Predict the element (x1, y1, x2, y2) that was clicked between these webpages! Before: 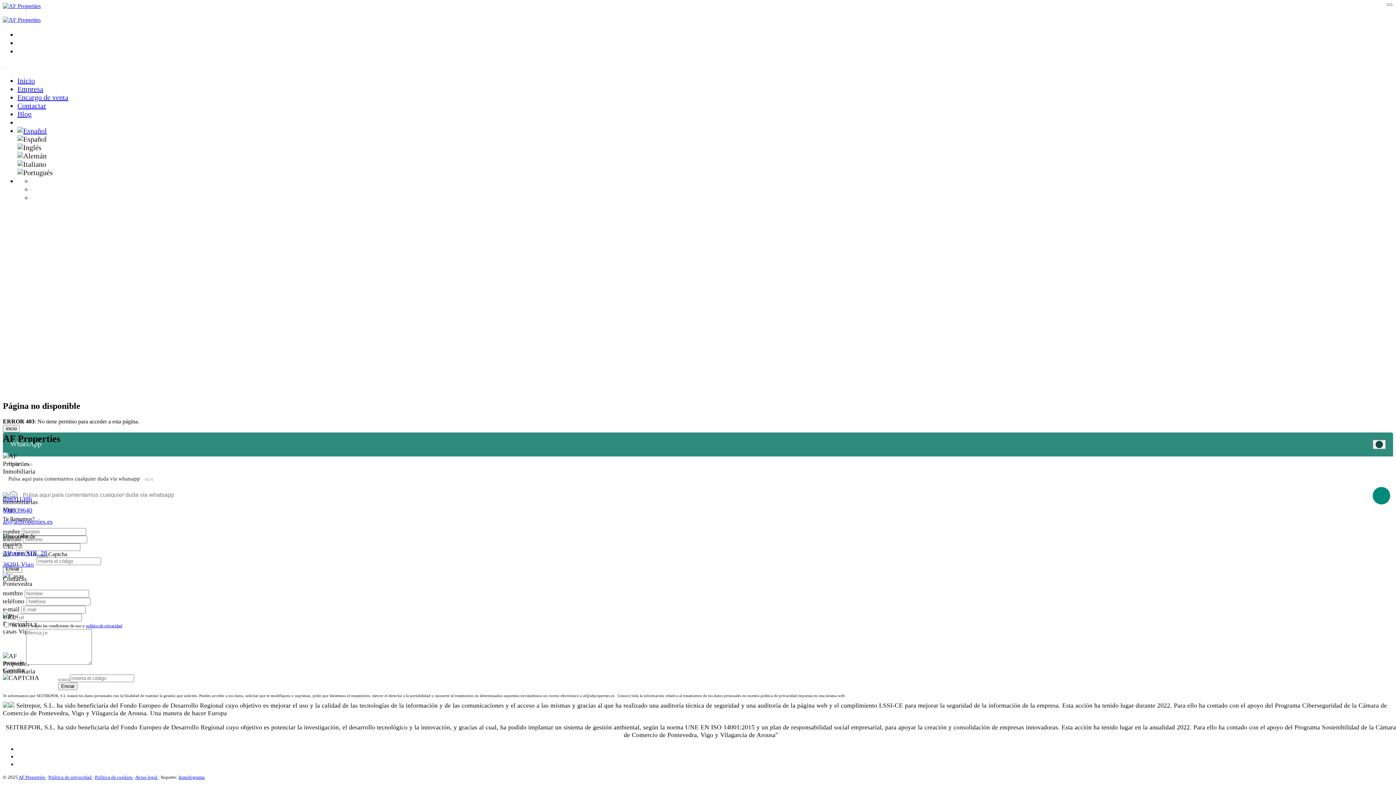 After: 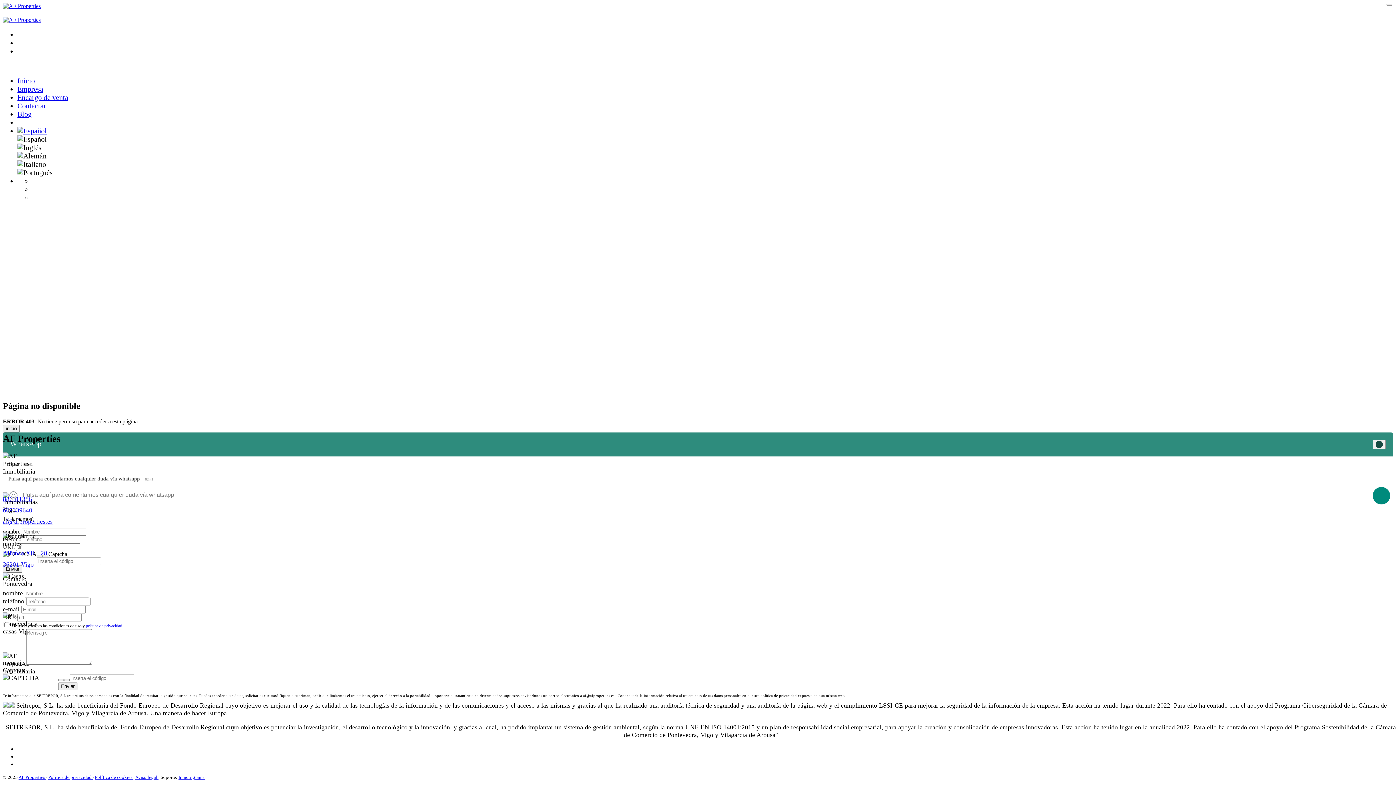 Action: bbox: (2, 506, 32, 514) label: 609339640